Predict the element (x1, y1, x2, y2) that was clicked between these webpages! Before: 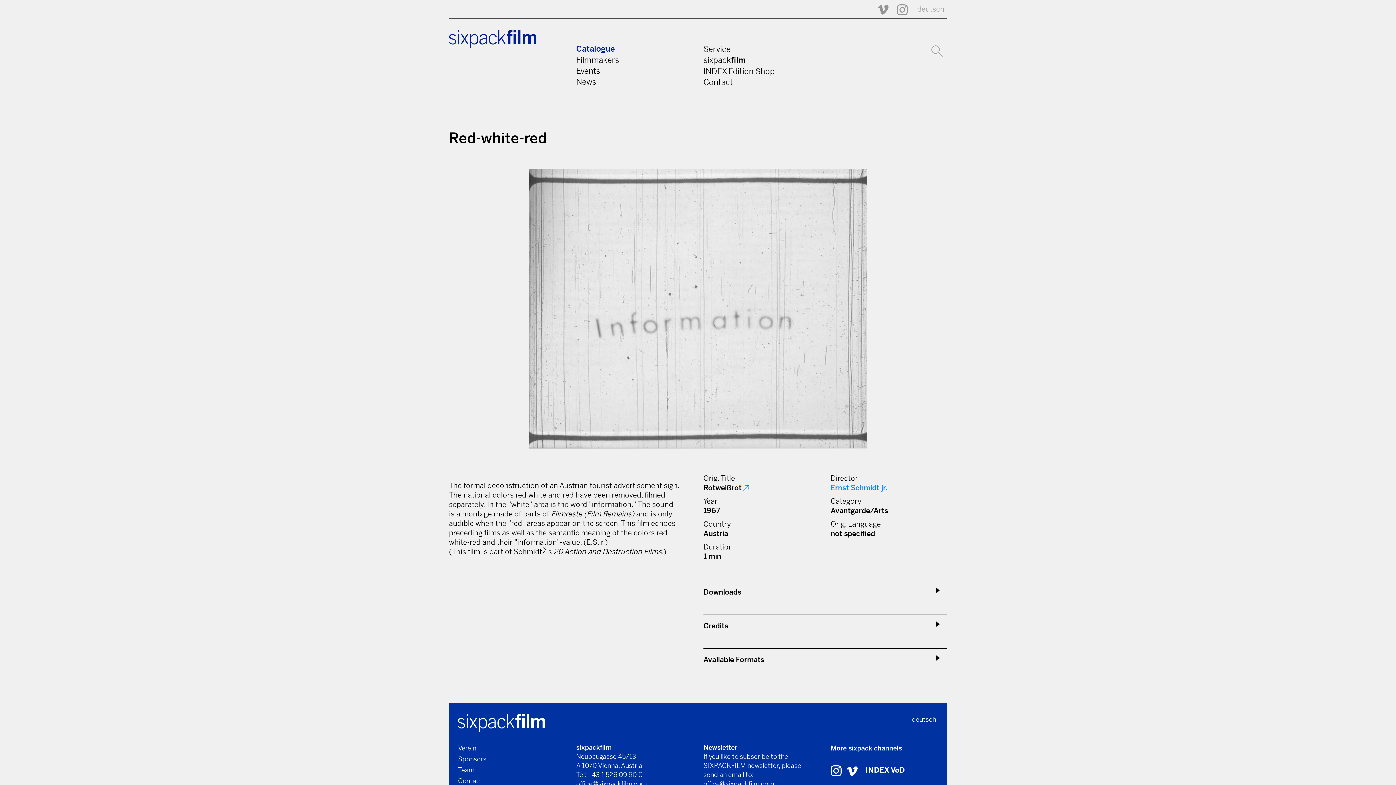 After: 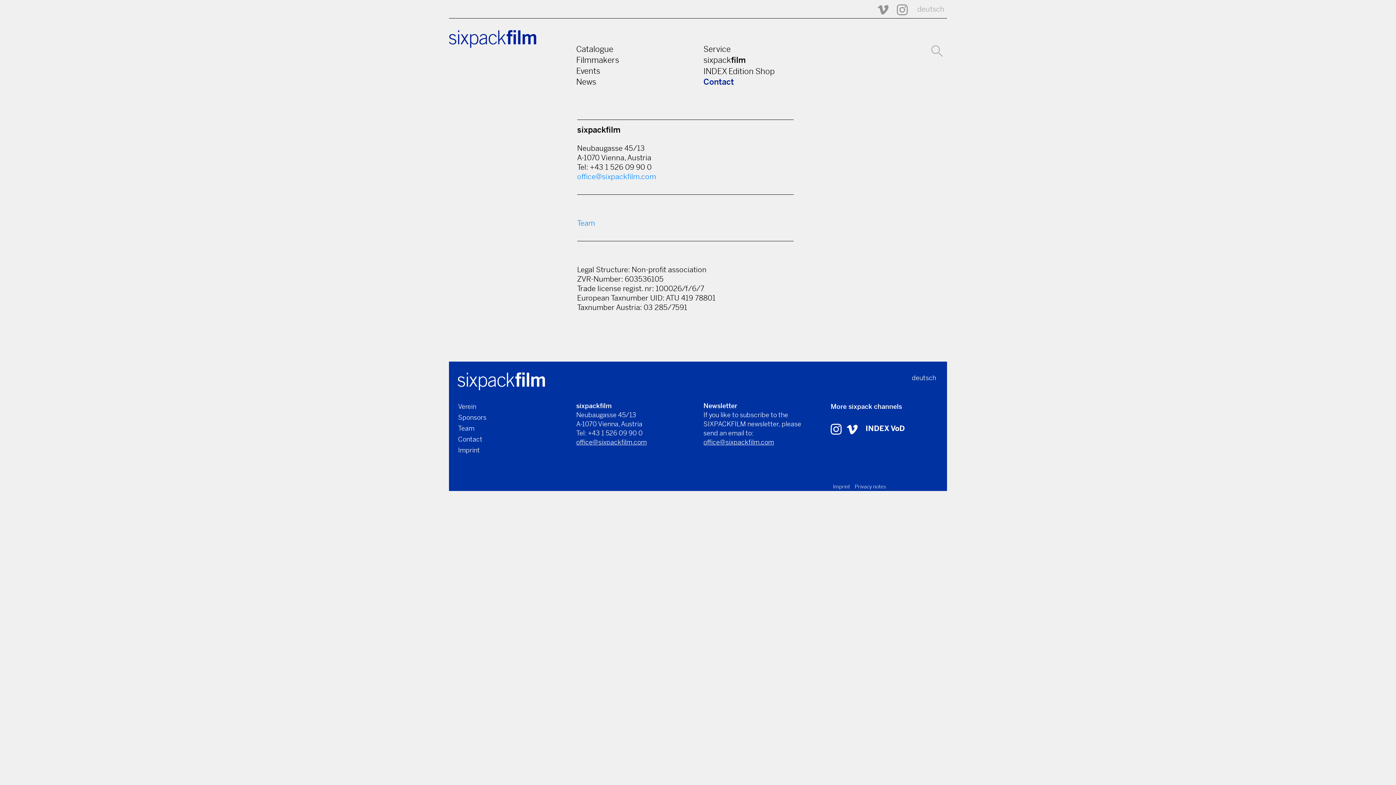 Action: label: Contact bbox: (703, 77, 733, 87)